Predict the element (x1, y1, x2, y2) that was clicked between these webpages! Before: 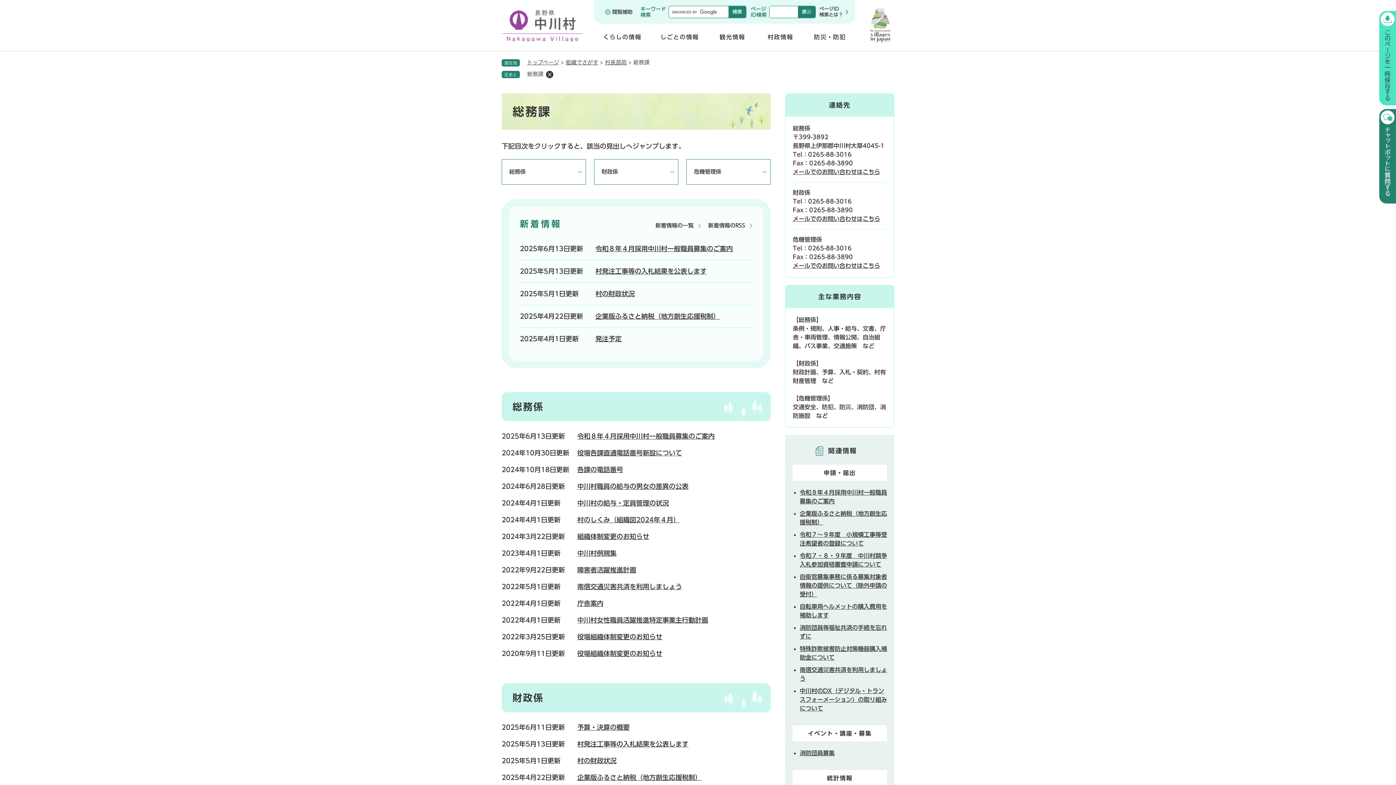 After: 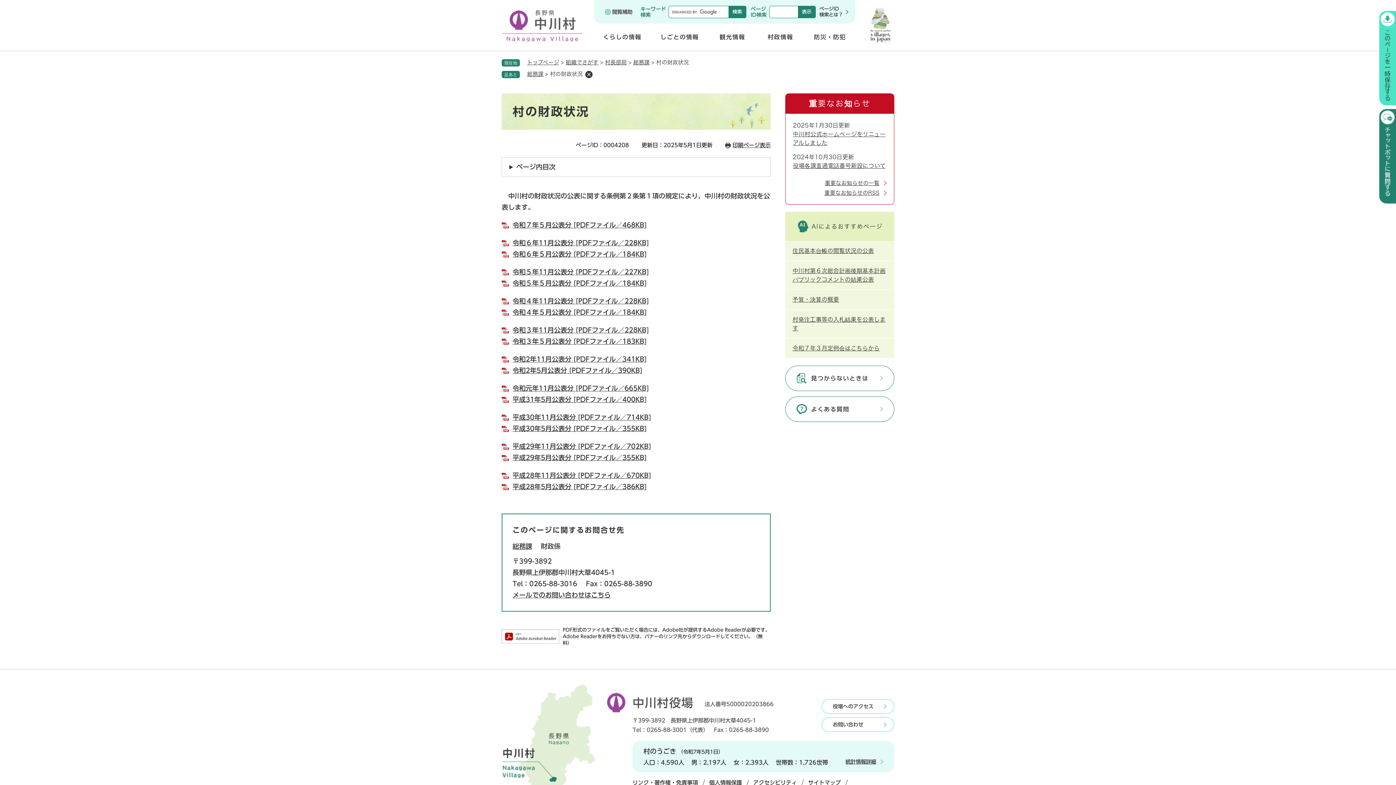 Action: label: 村の財政状況 bbox: (577, 757, 616, 764)